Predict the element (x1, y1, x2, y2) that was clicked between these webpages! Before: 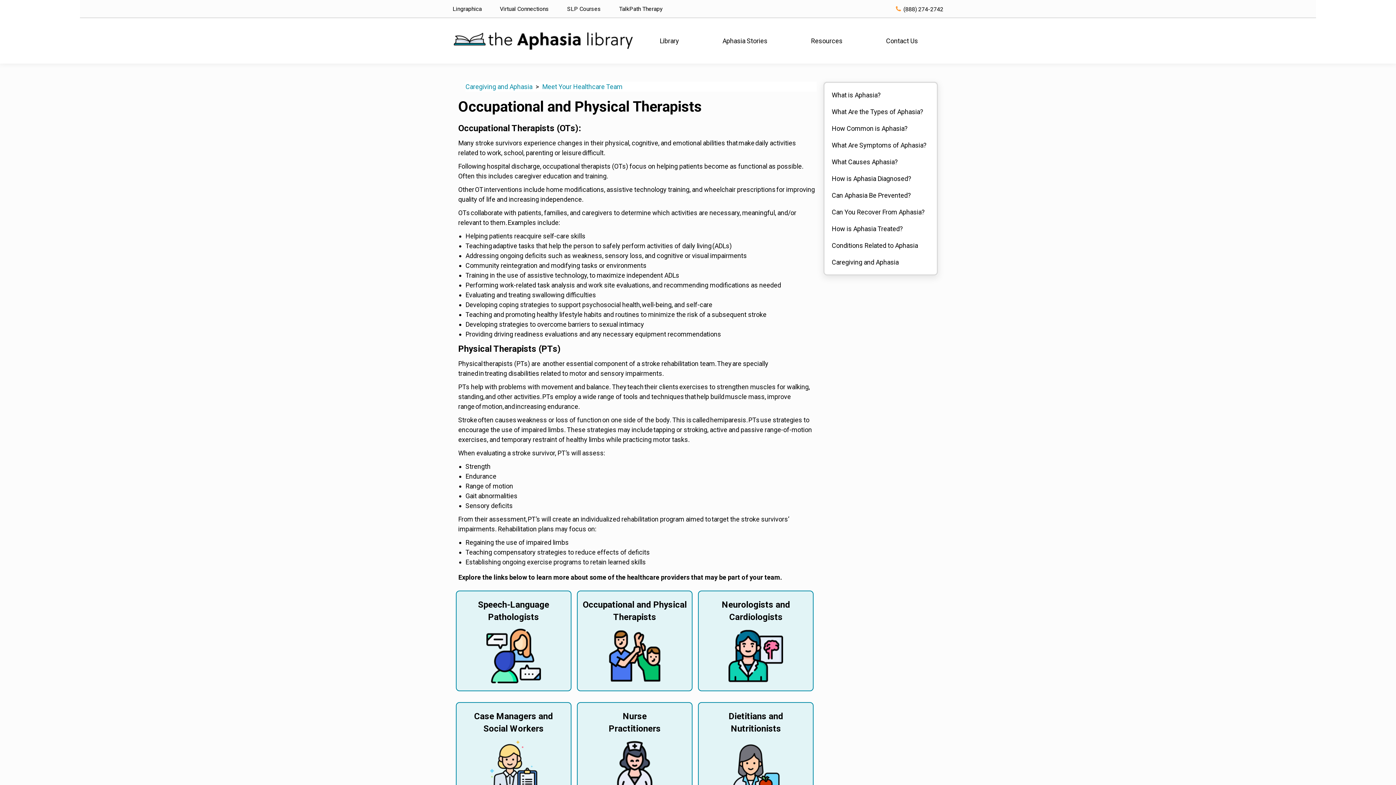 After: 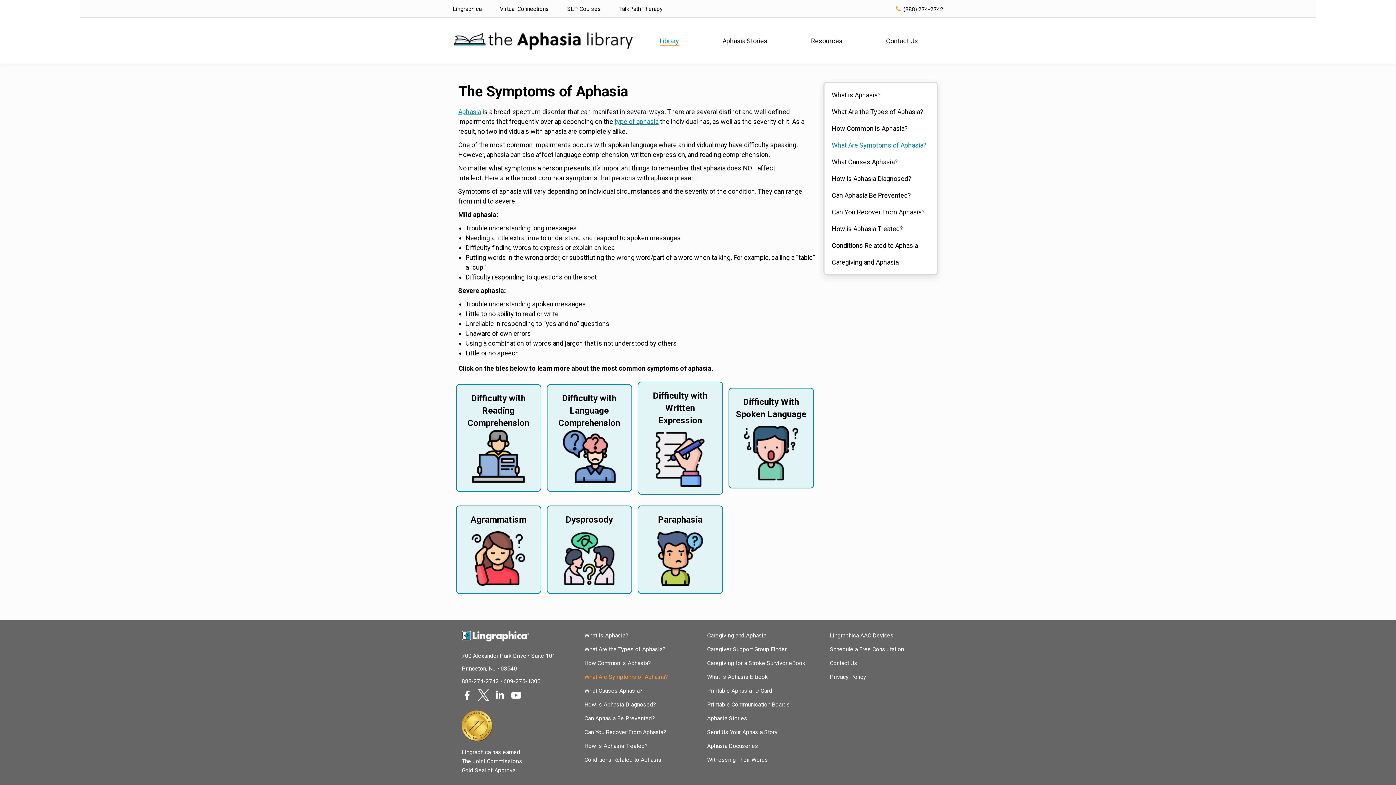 Action: bbox: (832, 141, 926, 149) label: What Are Symptoms of Aphasia?